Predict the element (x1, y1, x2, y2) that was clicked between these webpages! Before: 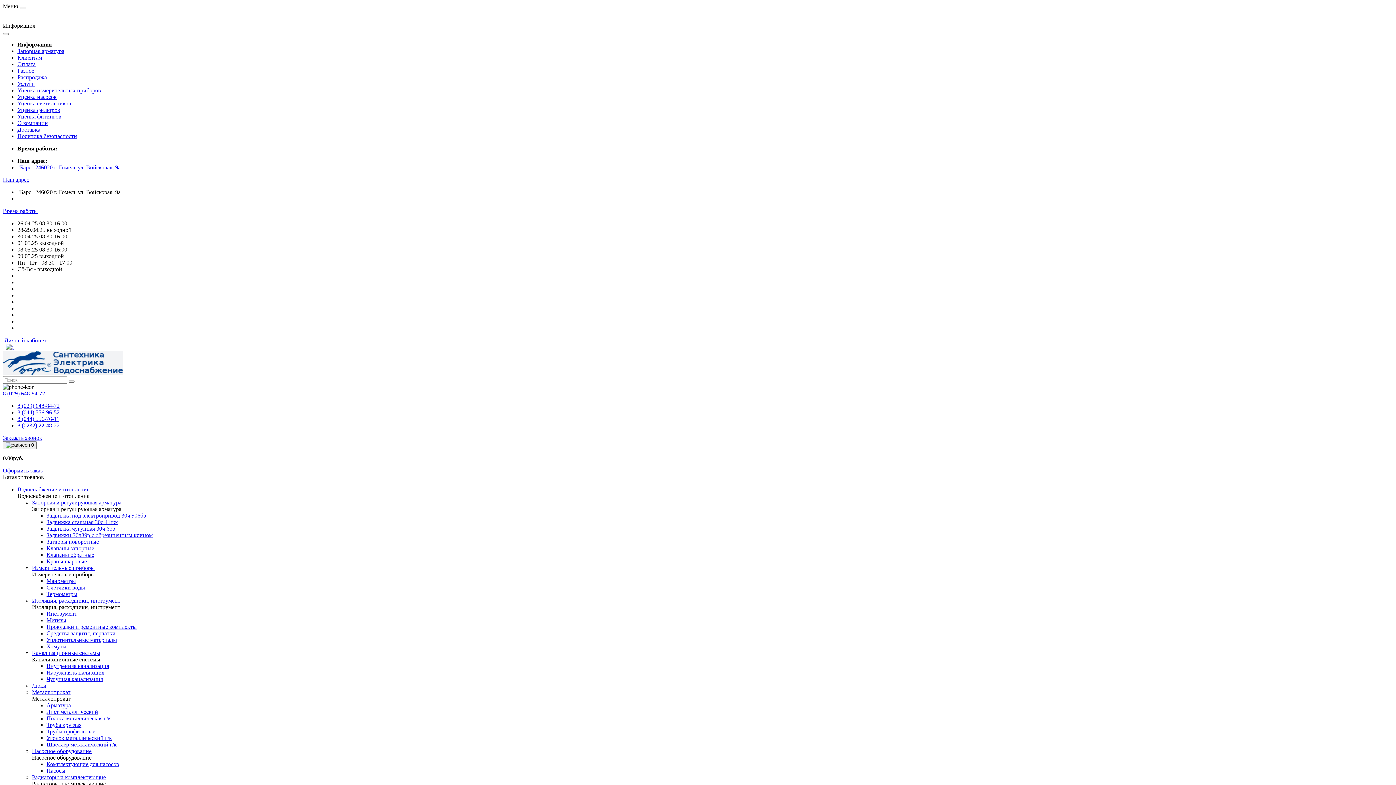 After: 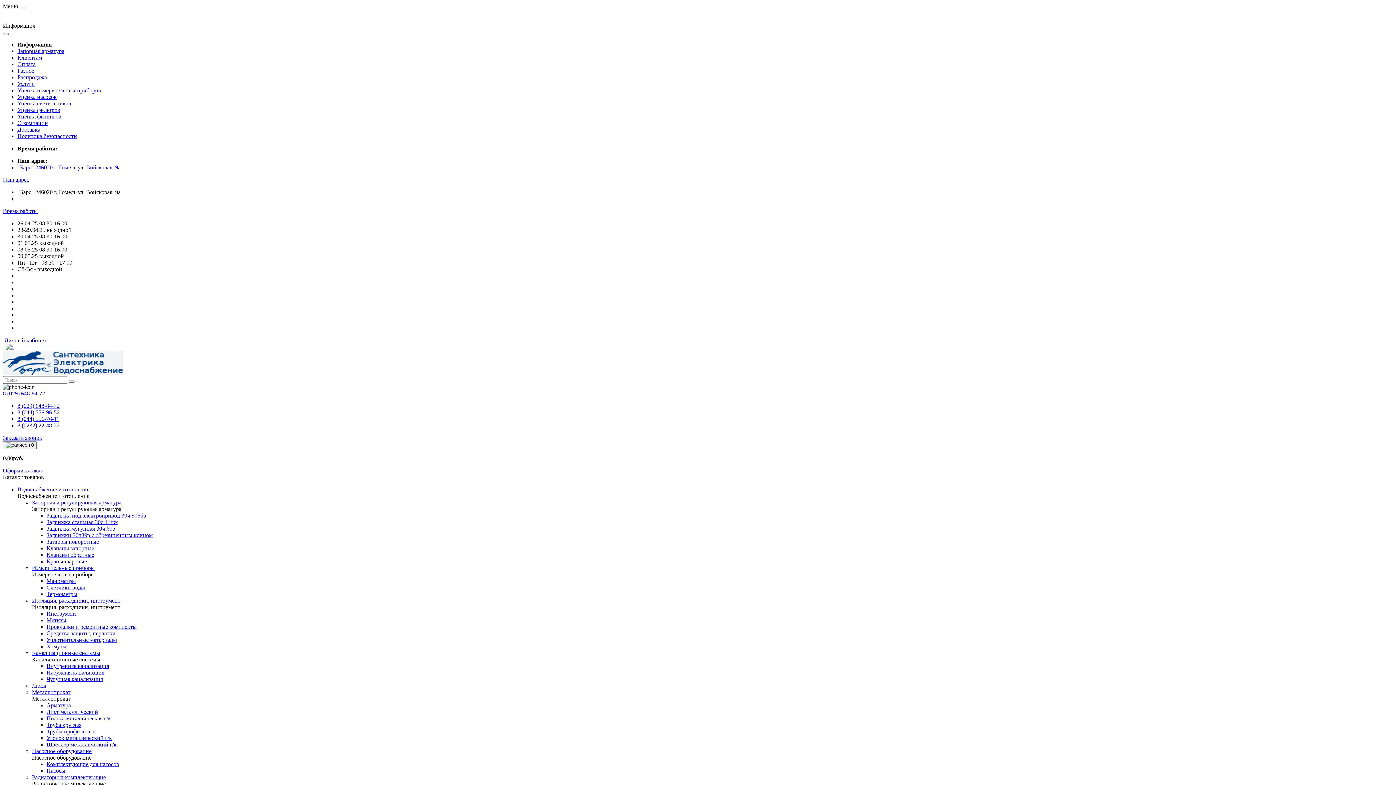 Action: bbox: (46, 663, 109, 669) label: Внутренняя канализация